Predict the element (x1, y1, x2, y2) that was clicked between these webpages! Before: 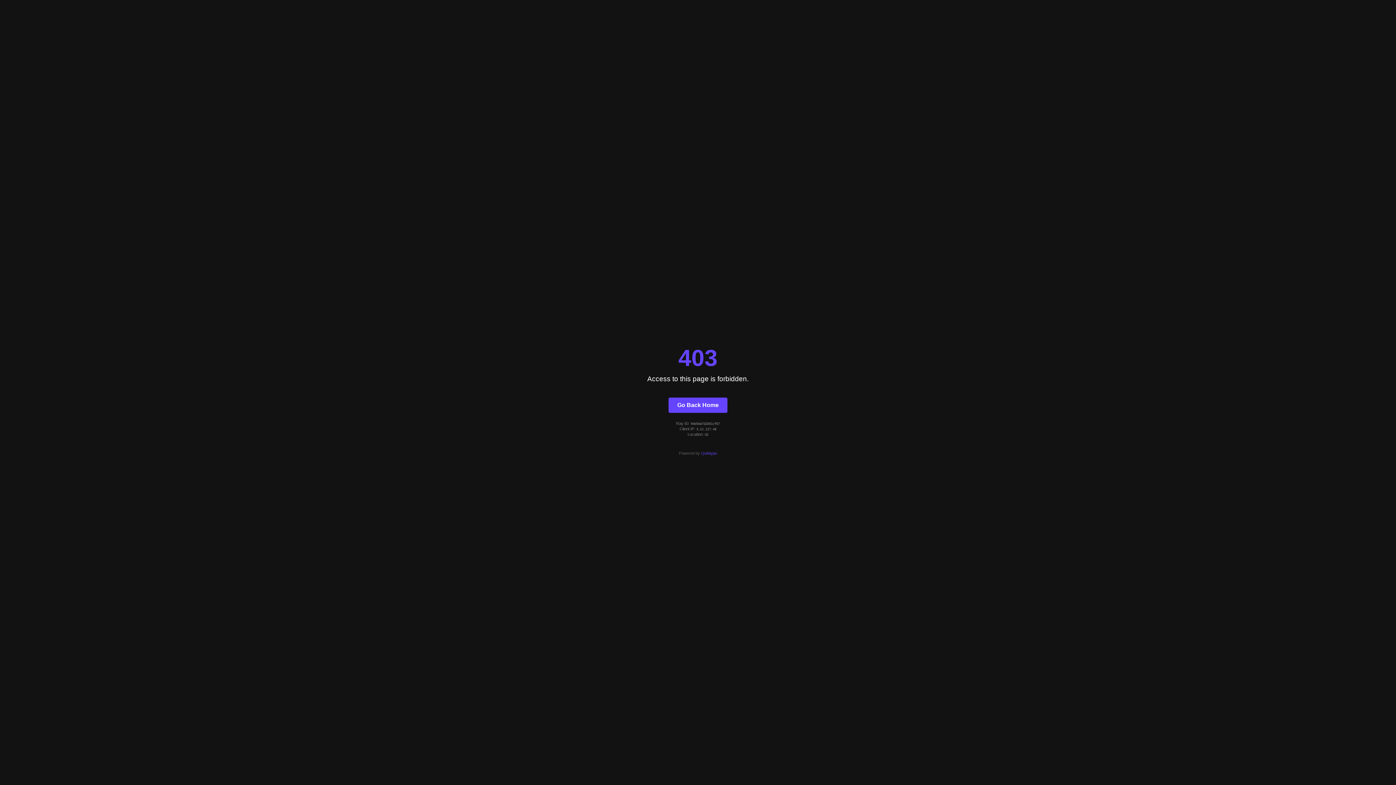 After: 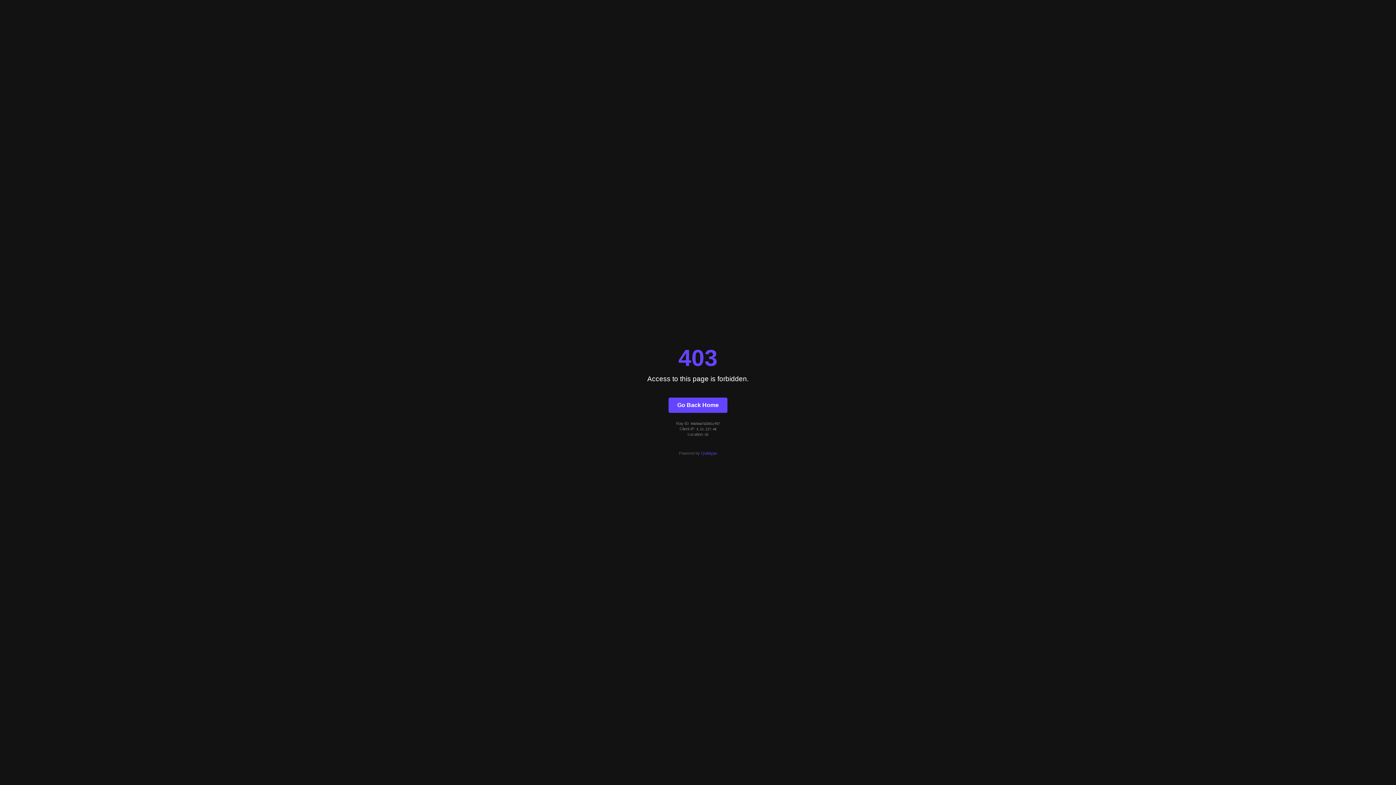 Action: label: Quintype bbox: (701, 451, 717, 455)